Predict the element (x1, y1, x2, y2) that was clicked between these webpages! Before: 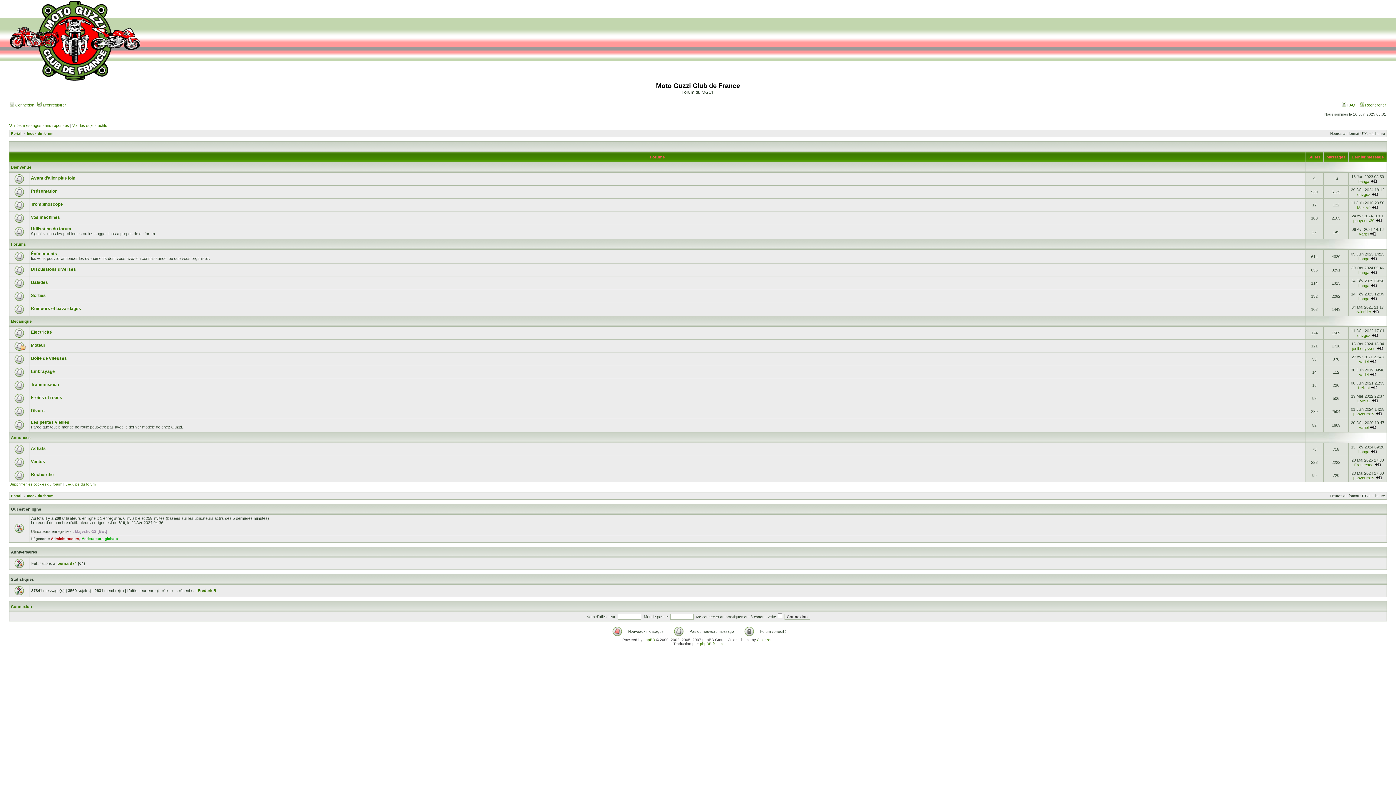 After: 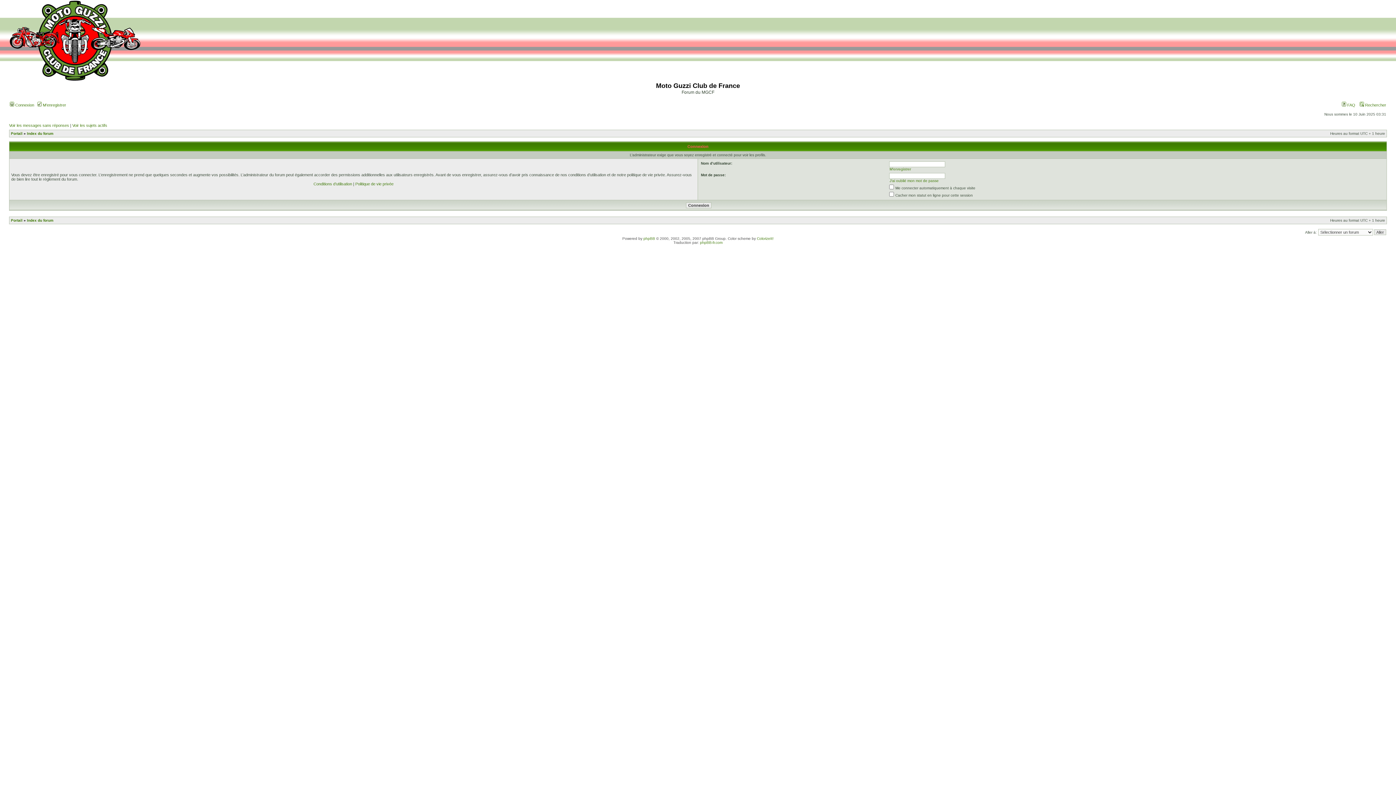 Action: bbox: (1357, 192, 1370, 196) label: davguz